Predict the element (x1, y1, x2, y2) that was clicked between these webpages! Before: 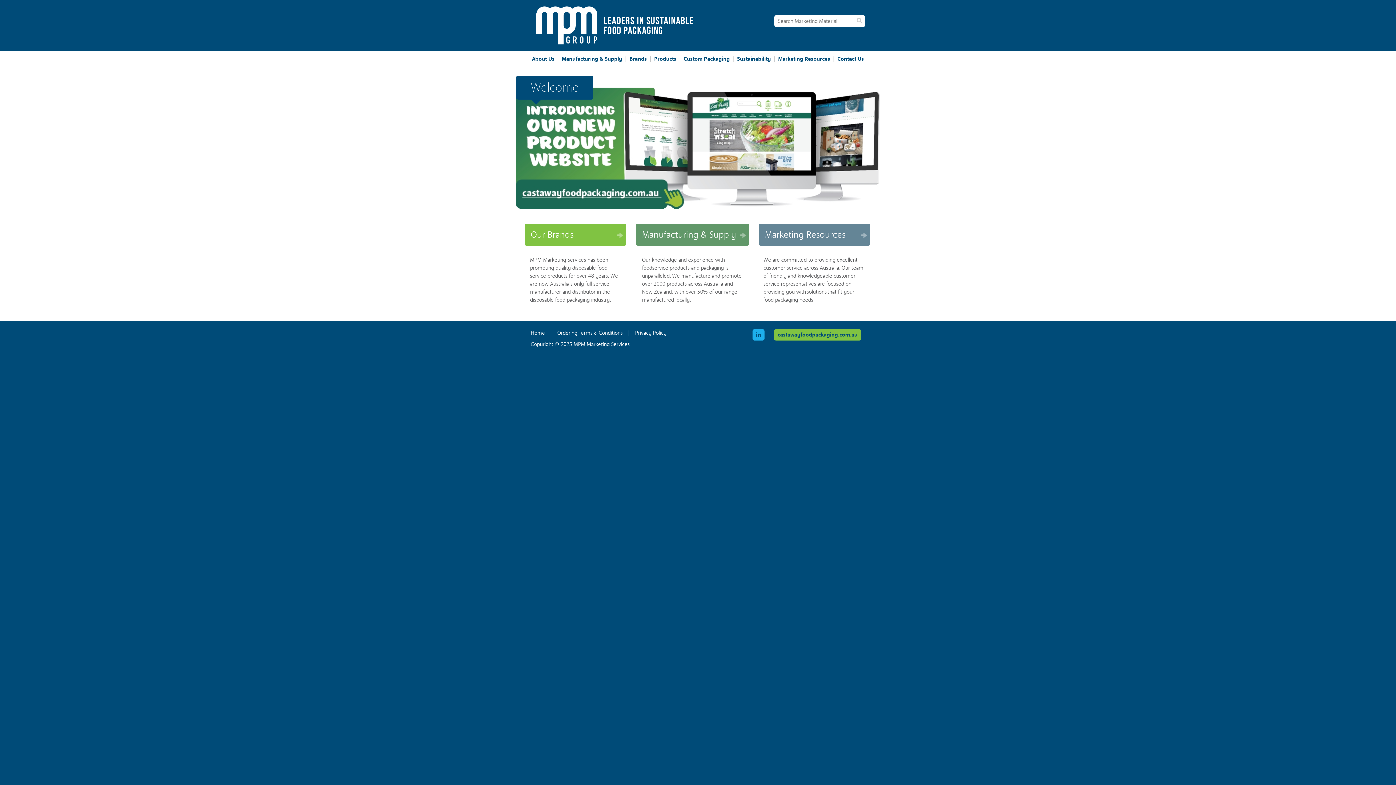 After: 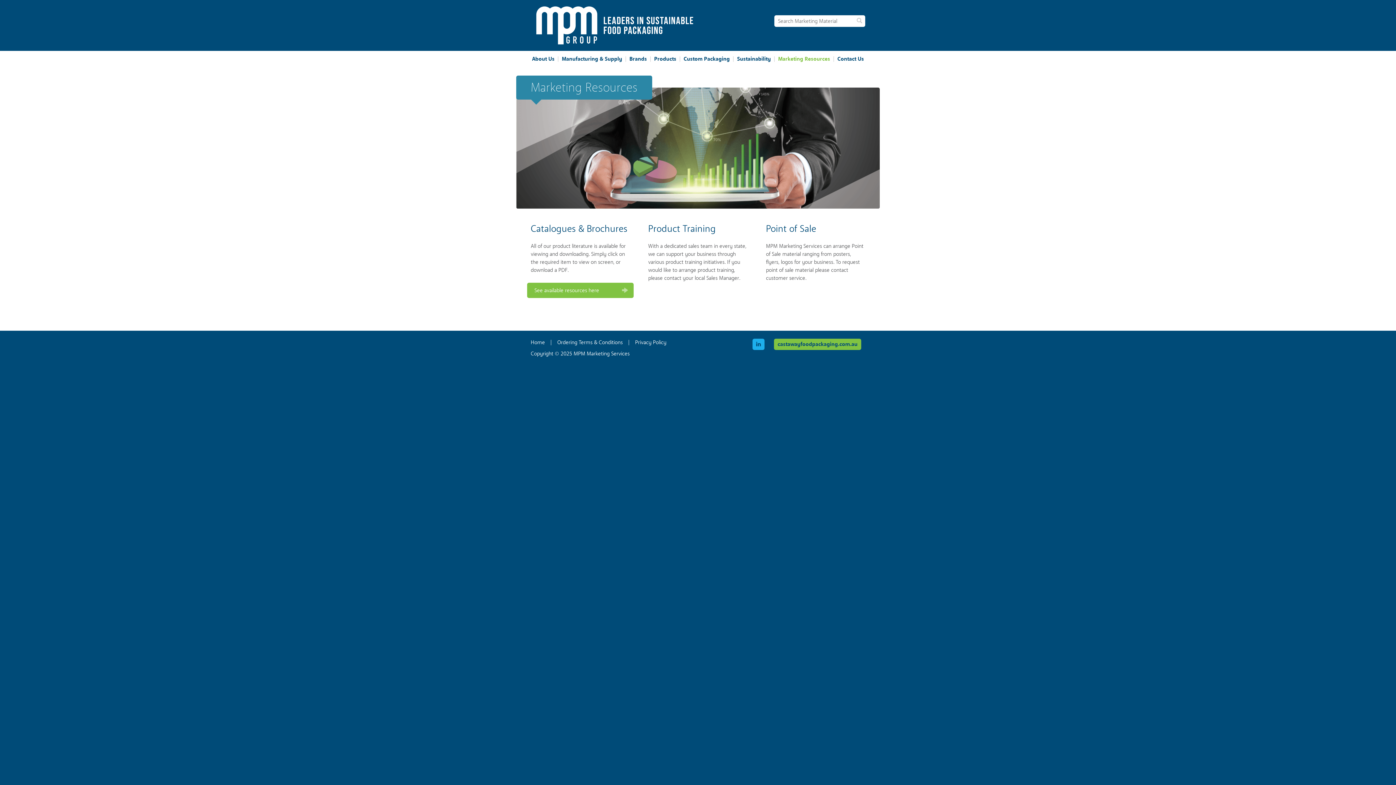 Action: bbox: (778, 54, 830, 62) label: Marketing Resources